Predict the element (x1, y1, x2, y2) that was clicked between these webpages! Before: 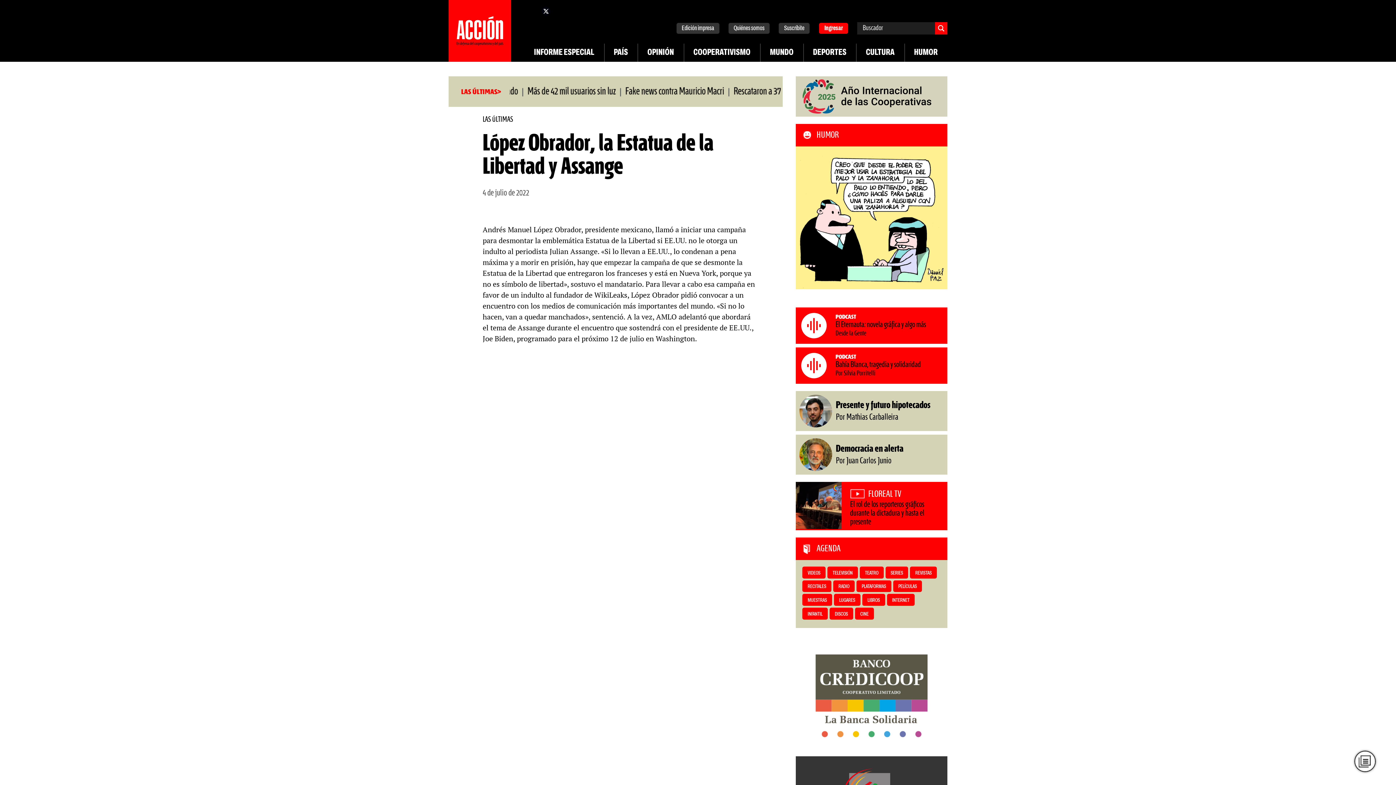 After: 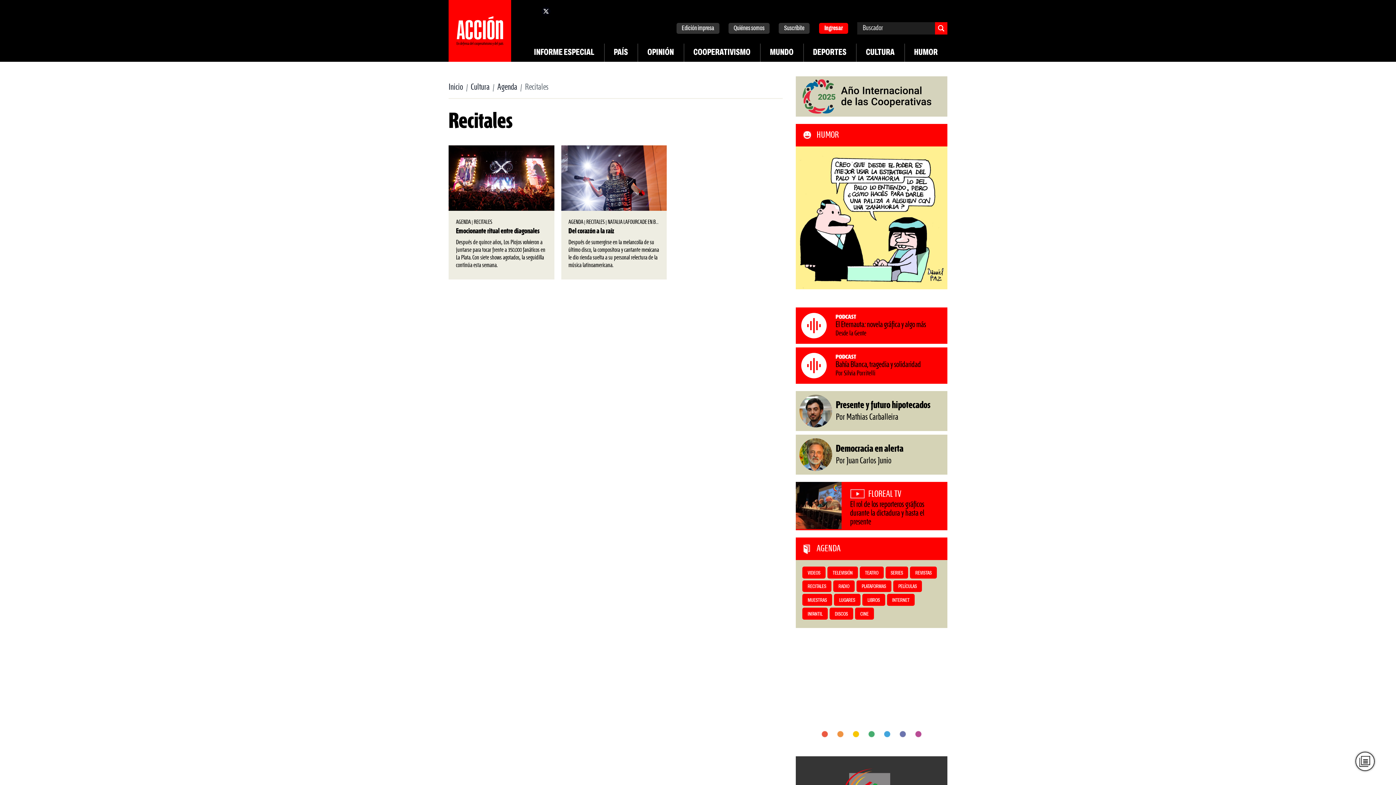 Action: label: RECITALES bbox: (807, 584, 826, 589)